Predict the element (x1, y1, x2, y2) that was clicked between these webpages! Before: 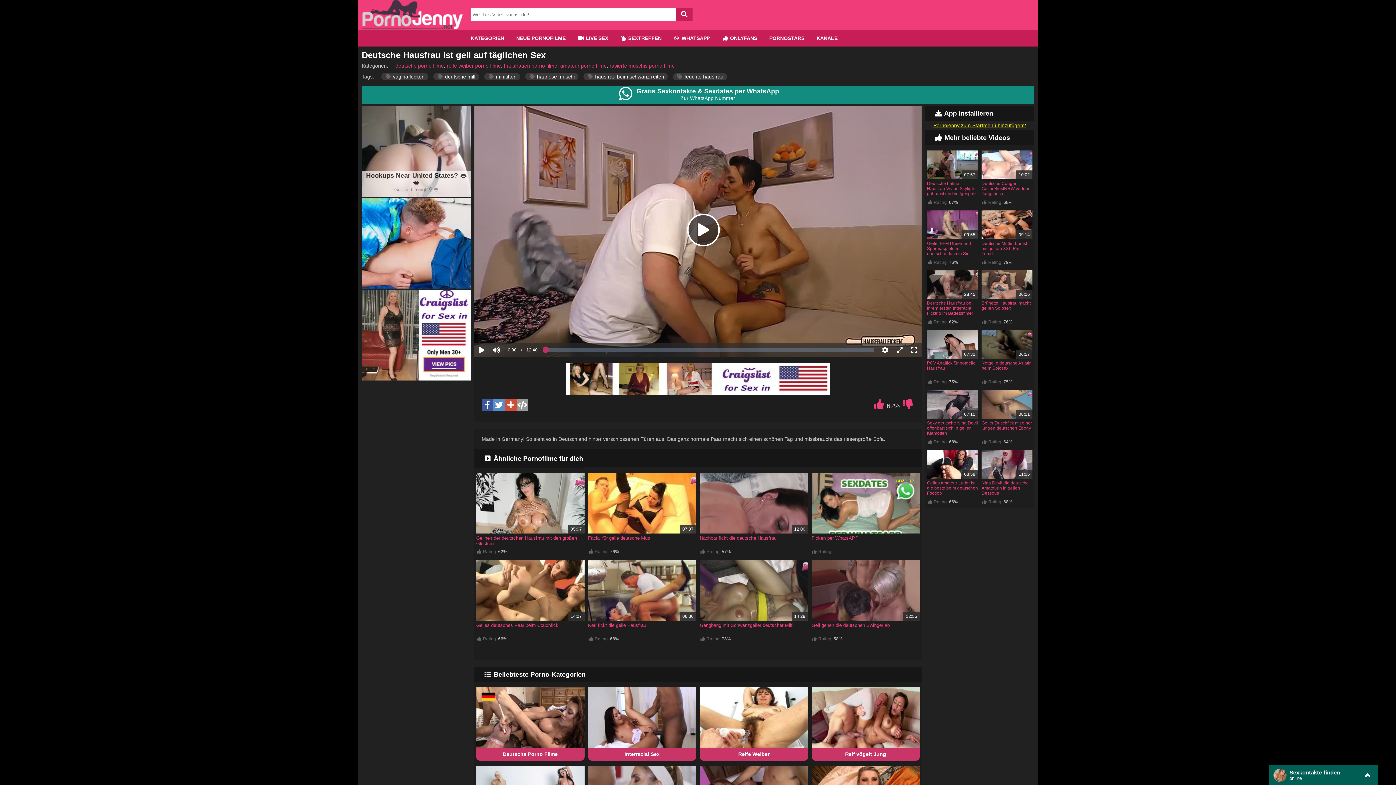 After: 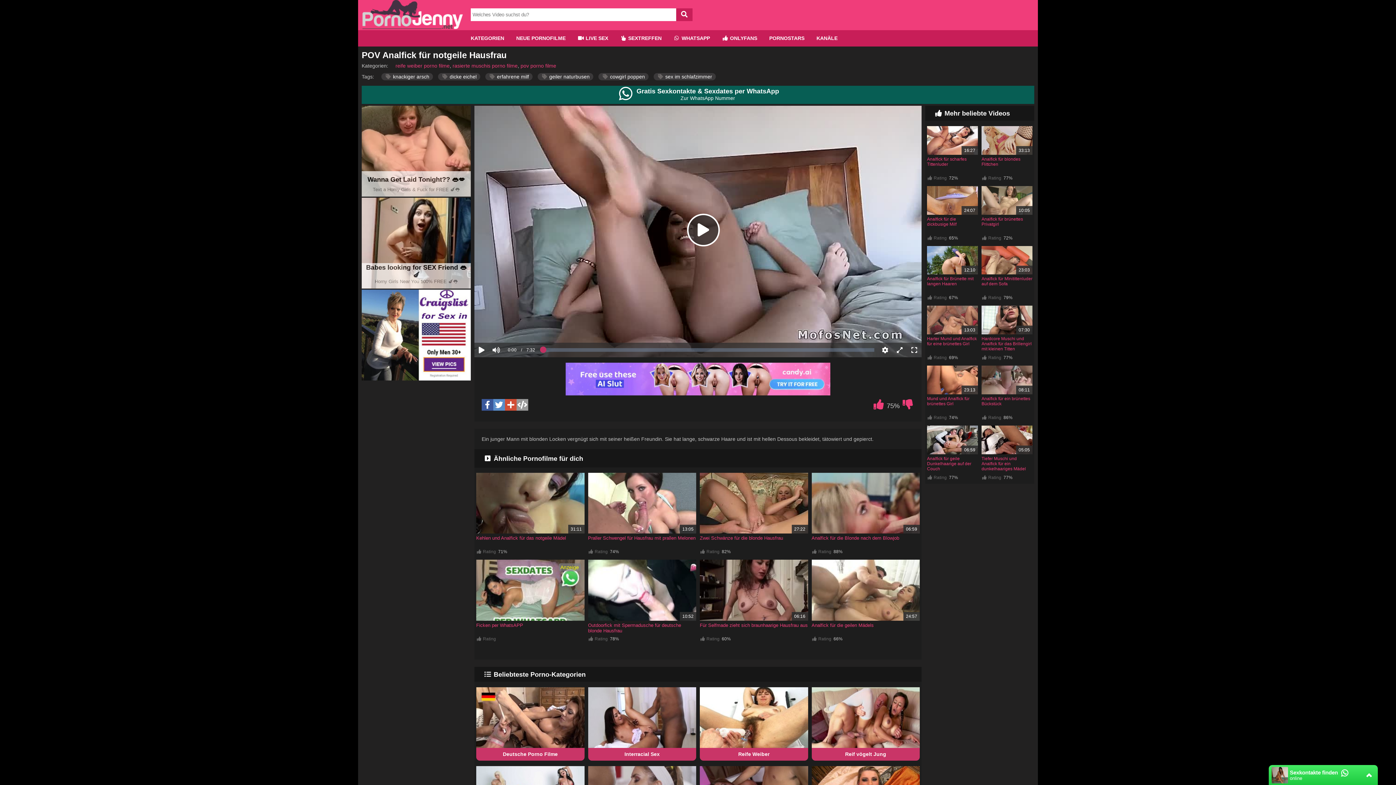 Action: bbox: (927, 330, 978, 358)